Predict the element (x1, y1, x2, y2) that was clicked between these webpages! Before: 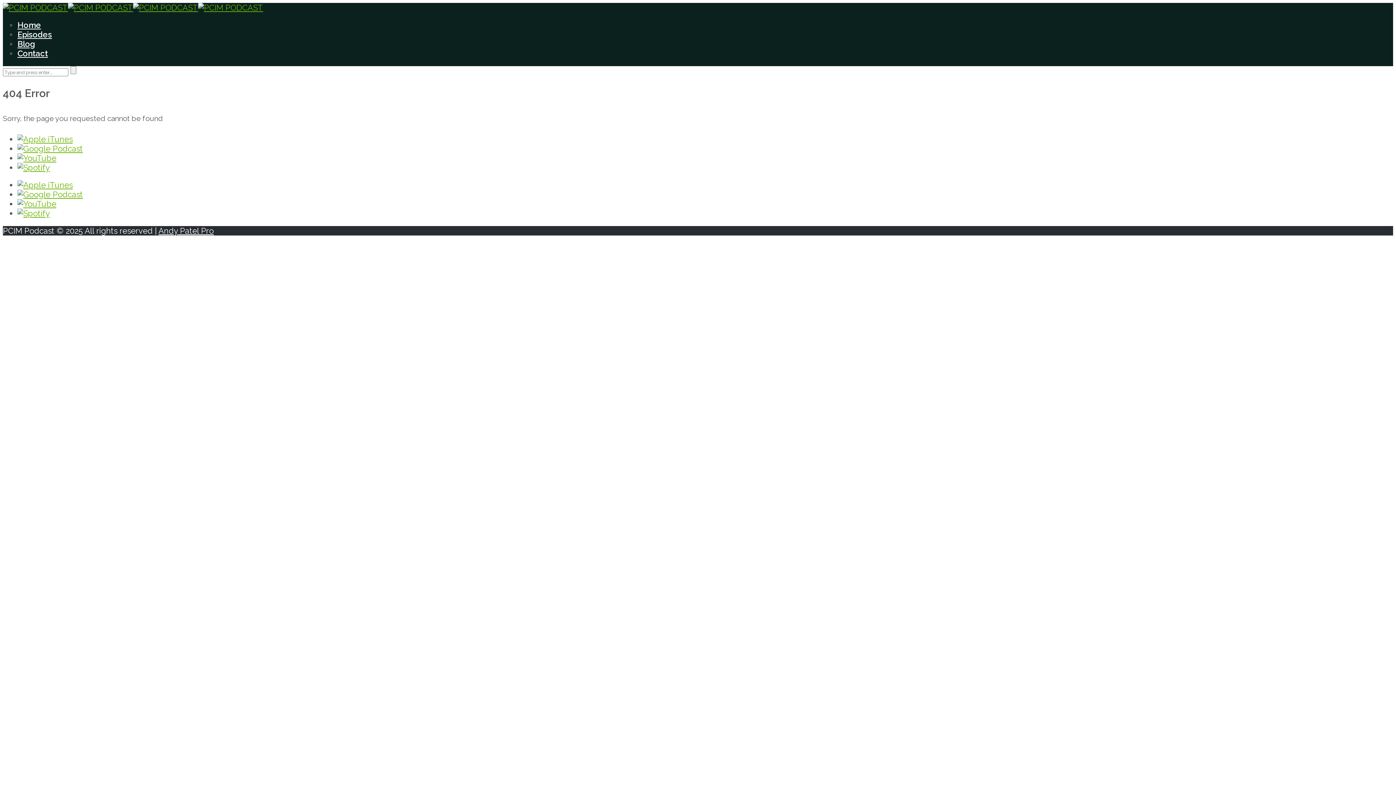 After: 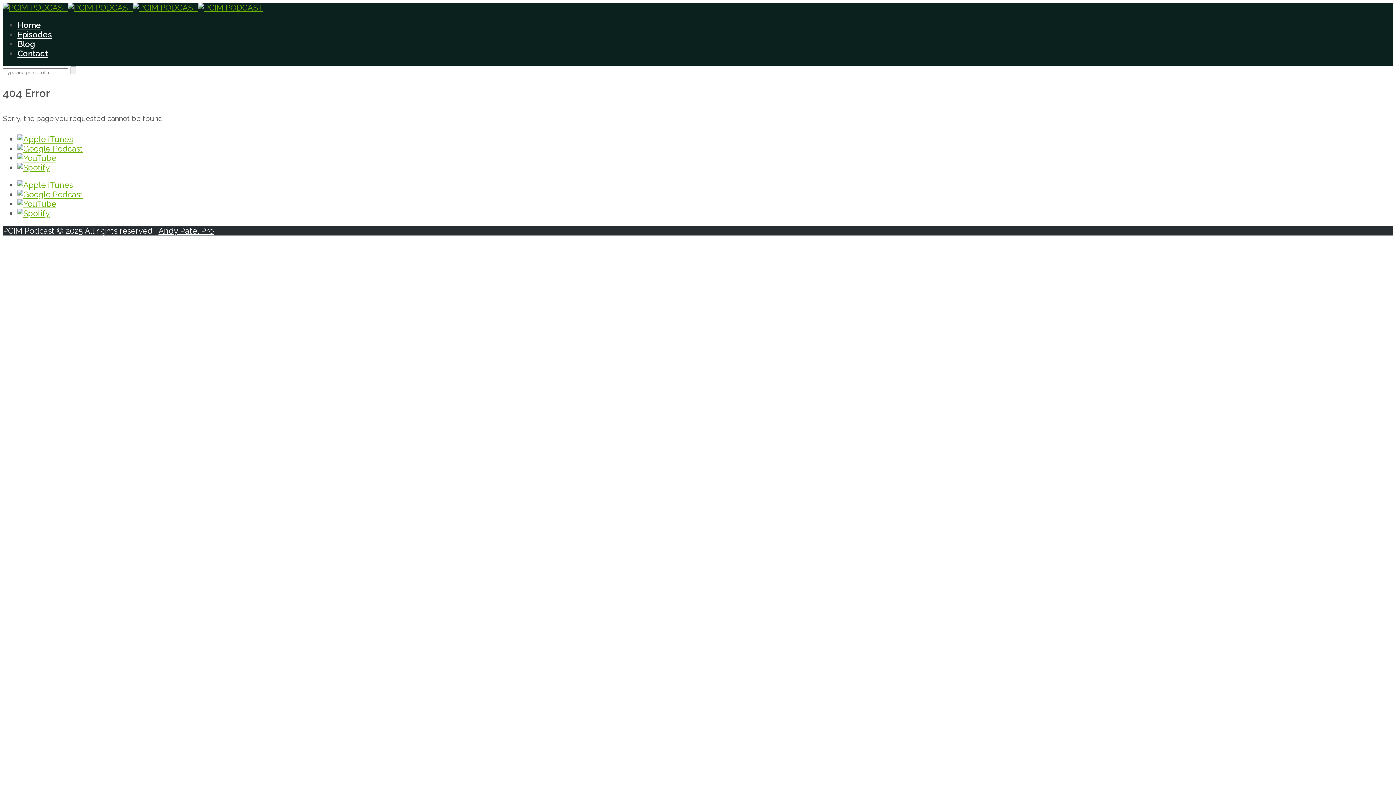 Action: bbox: (17, 153, 56, 162)